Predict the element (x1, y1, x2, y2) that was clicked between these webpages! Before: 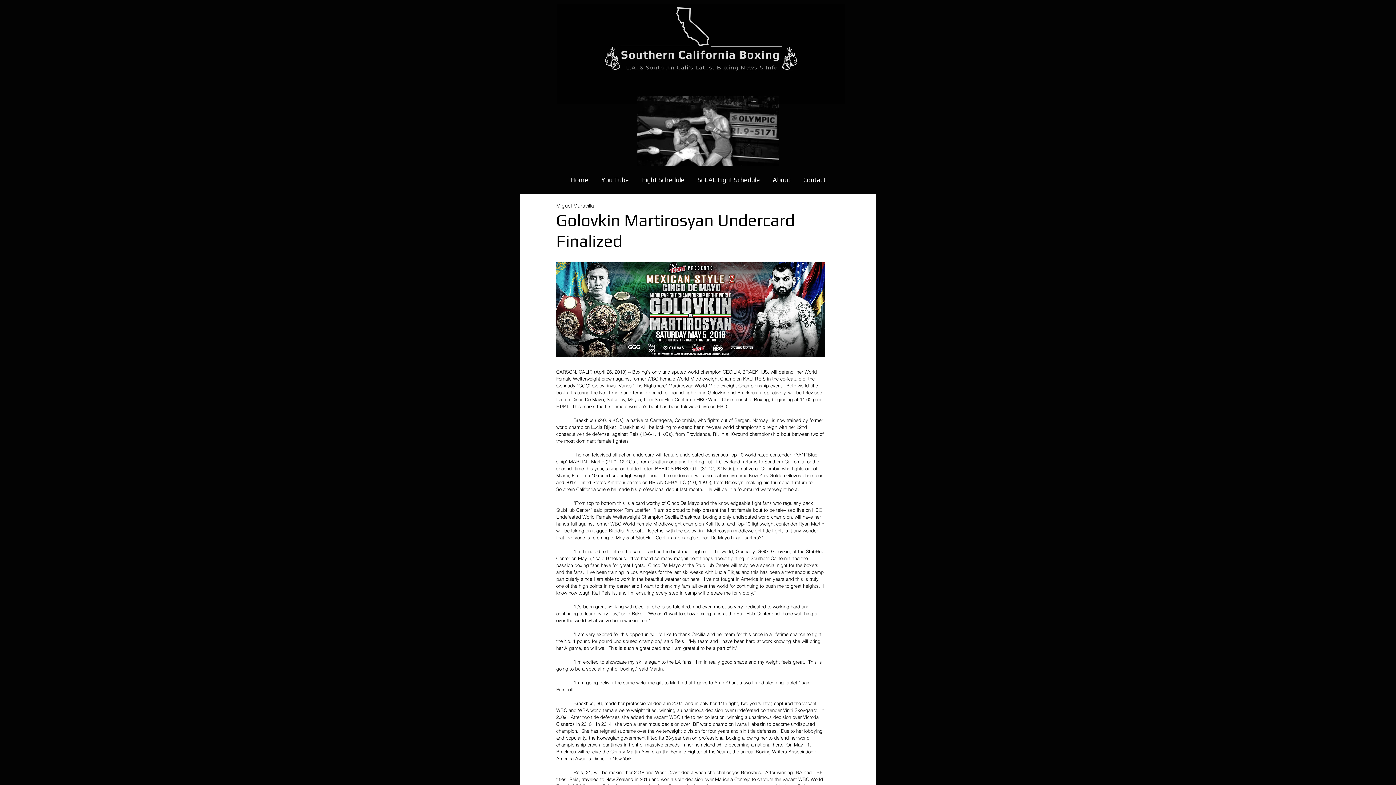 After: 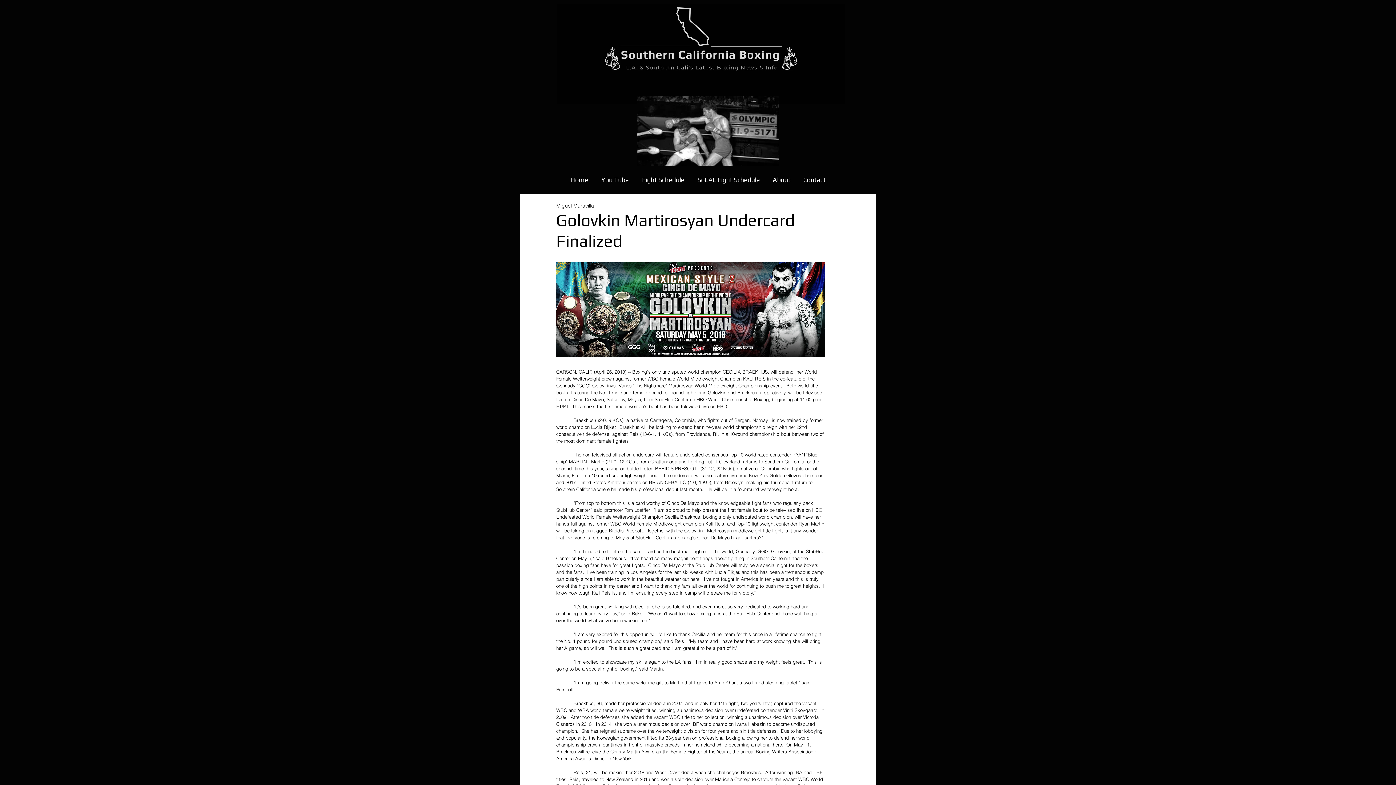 Action: bbox: (594, 169, 635, 190) label: You Tube